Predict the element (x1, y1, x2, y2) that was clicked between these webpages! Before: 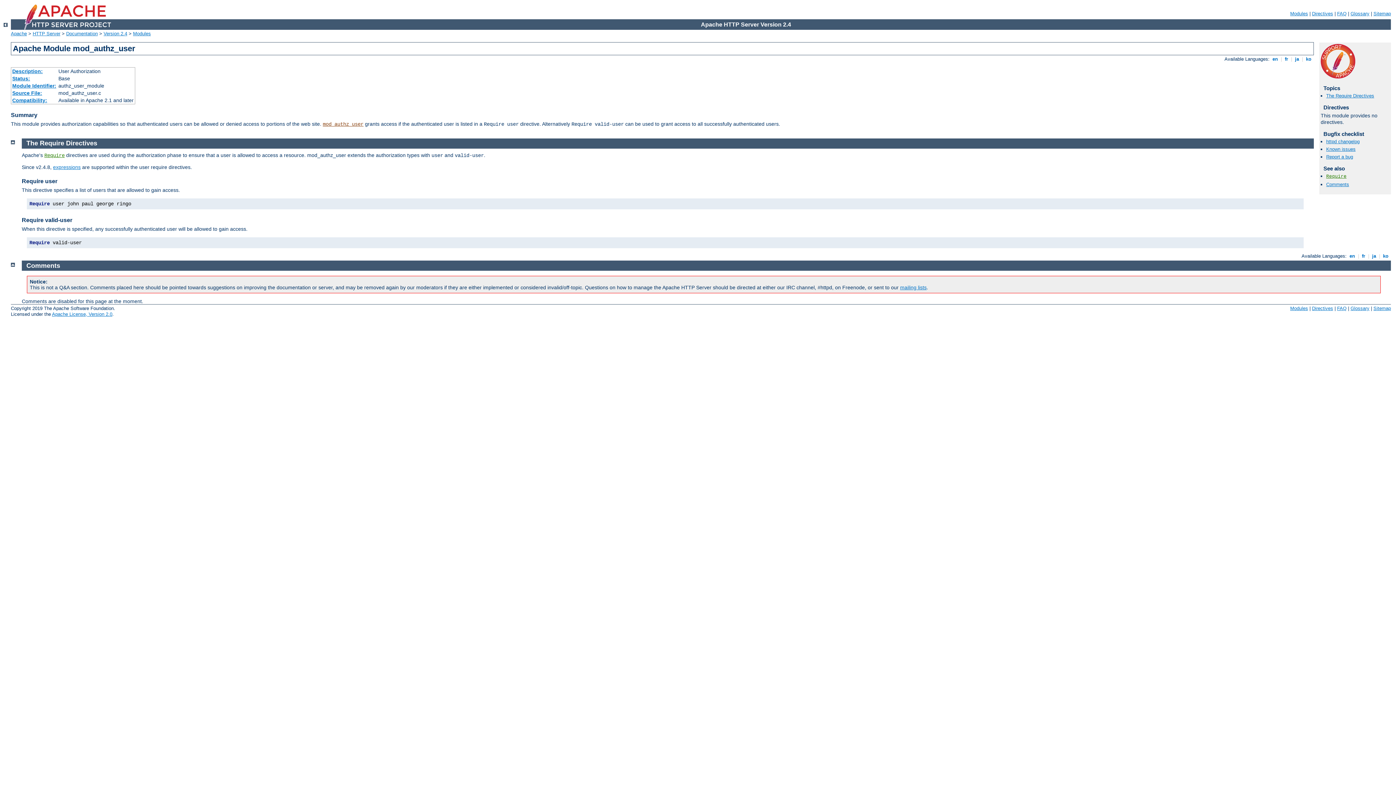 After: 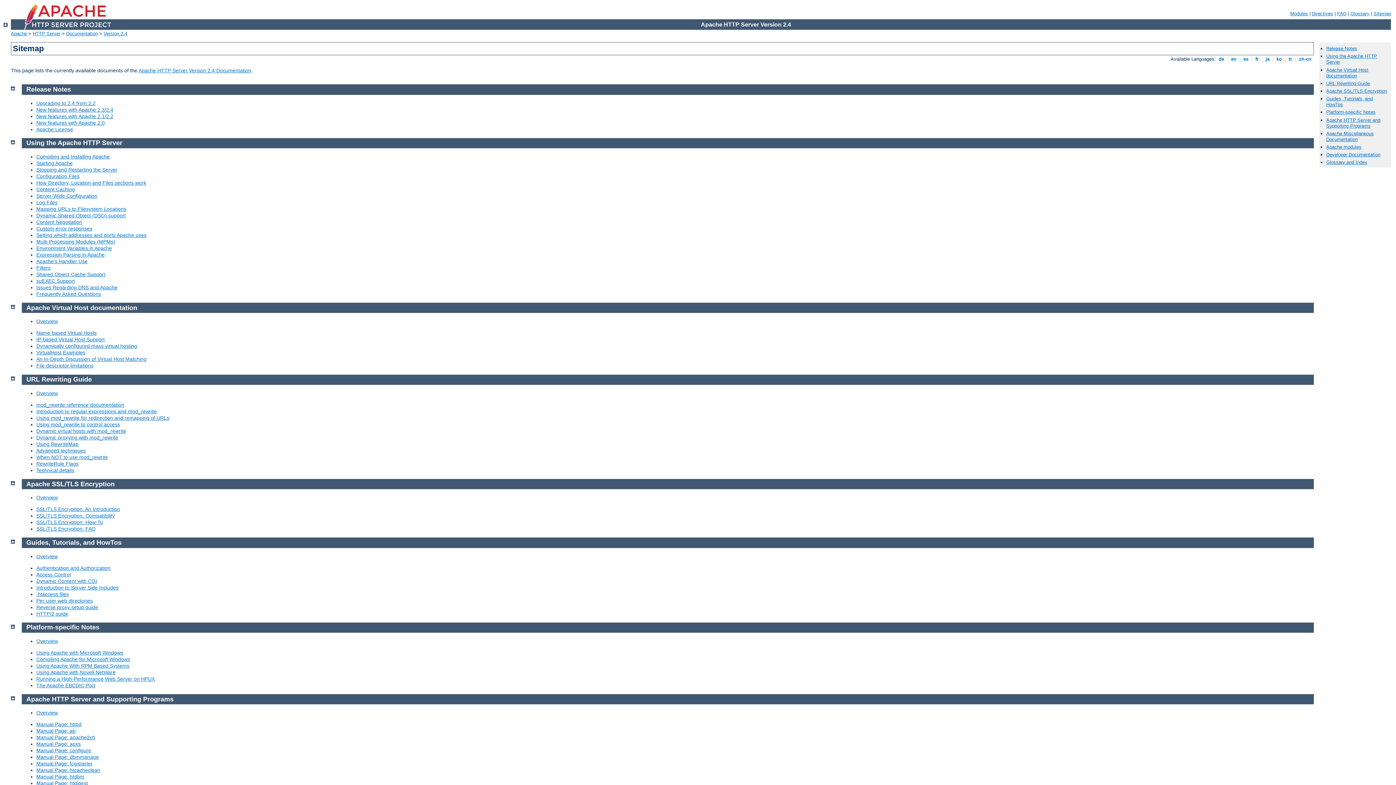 Action: label: Sitemap bbox: (1373, 305, 1391, 311)